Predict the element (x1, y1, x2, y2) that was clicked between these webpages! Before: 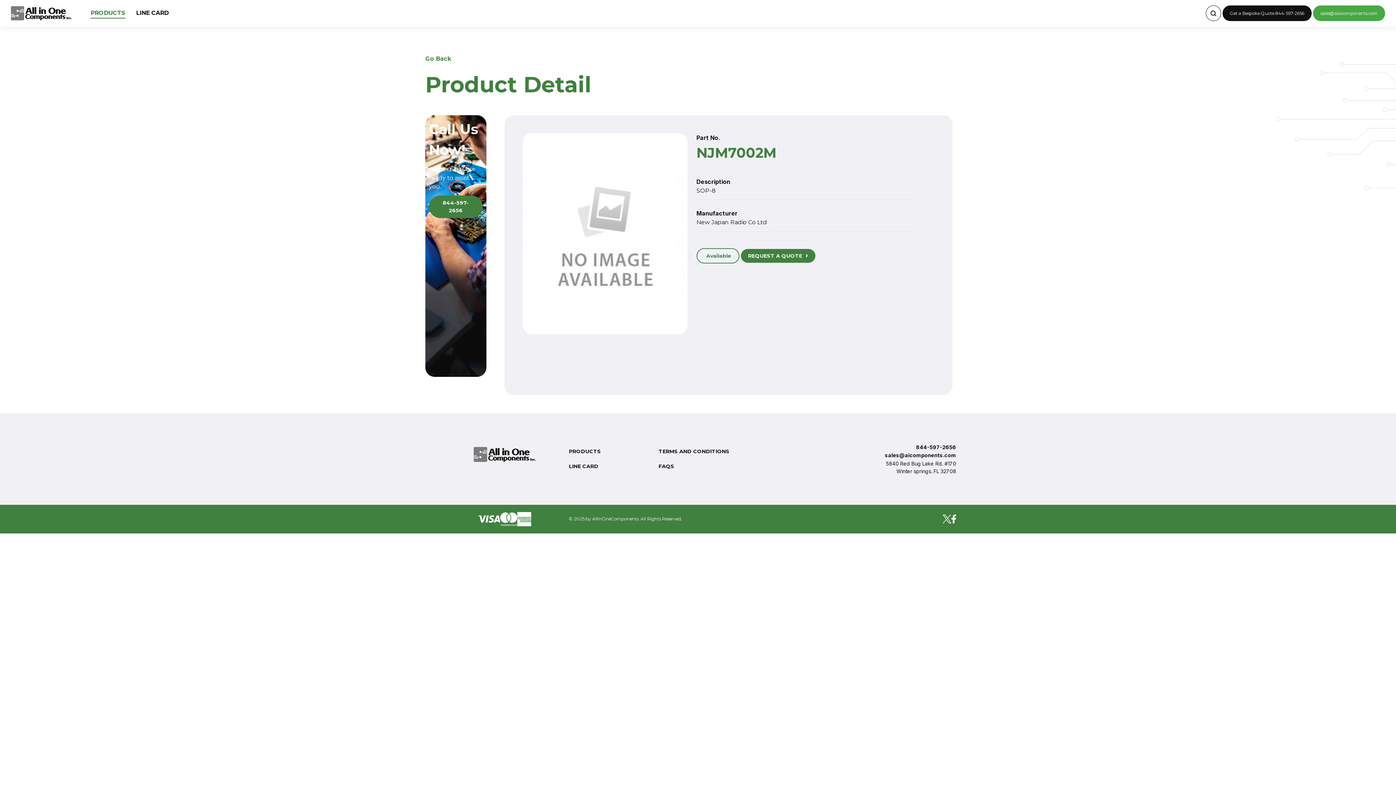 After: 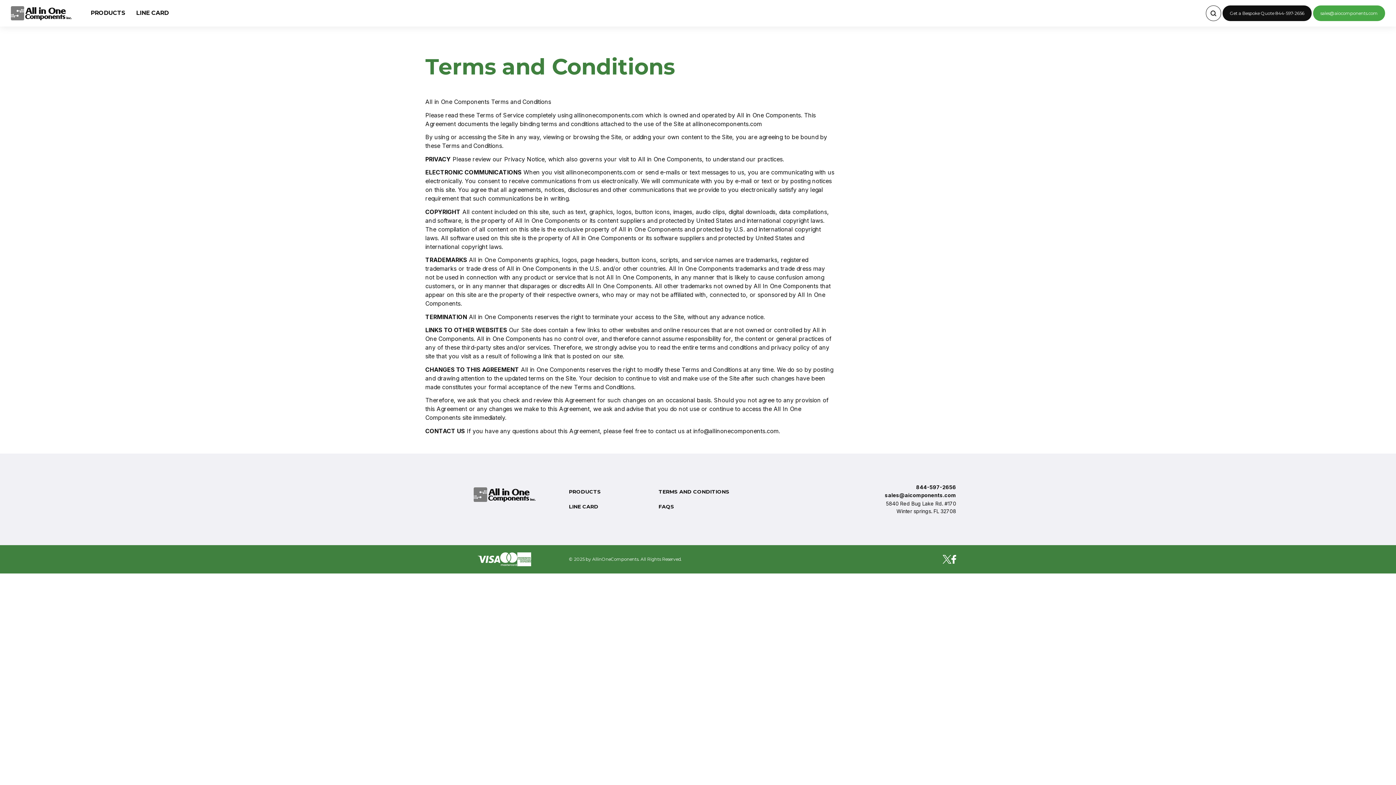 Action: bbox: (658, 448, 741, 455) label: TERMS AND CONDITIONS